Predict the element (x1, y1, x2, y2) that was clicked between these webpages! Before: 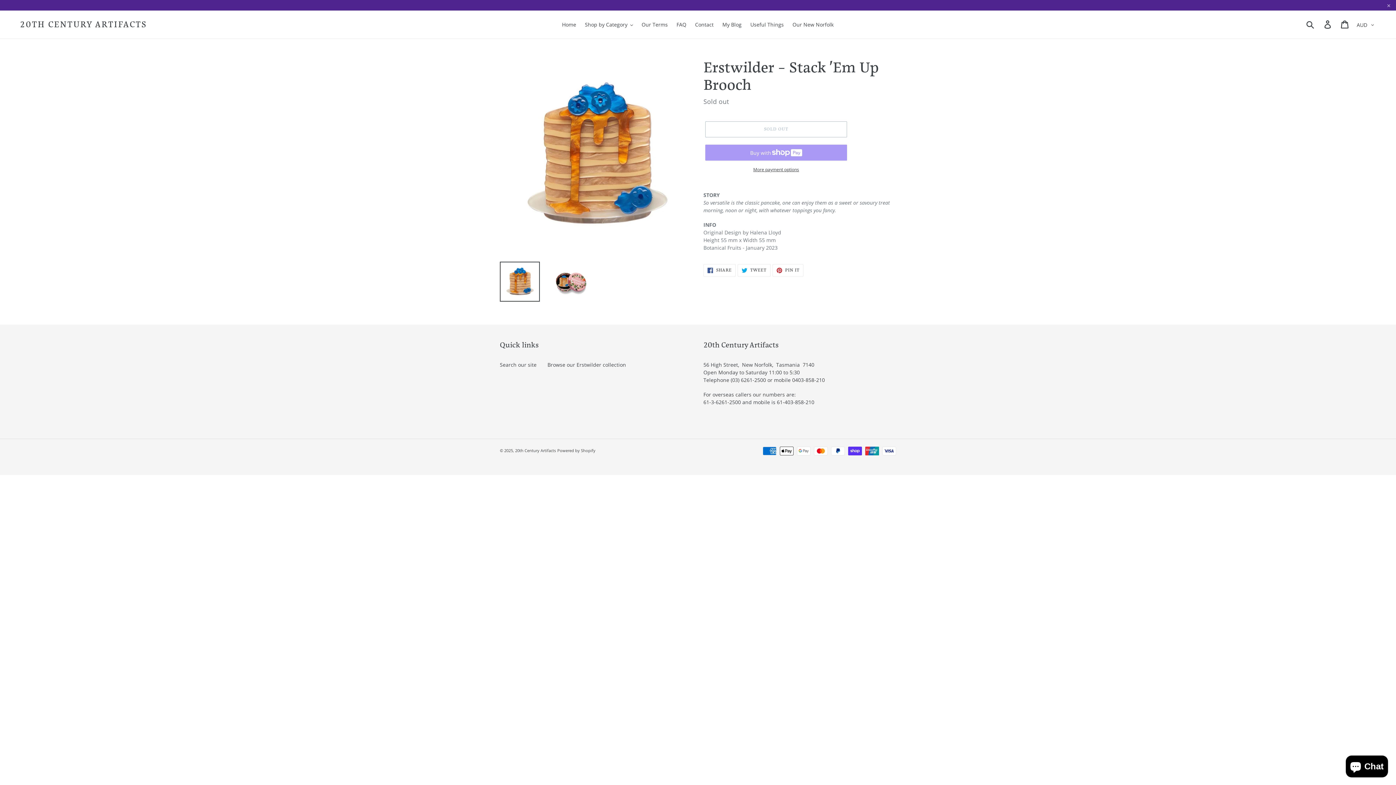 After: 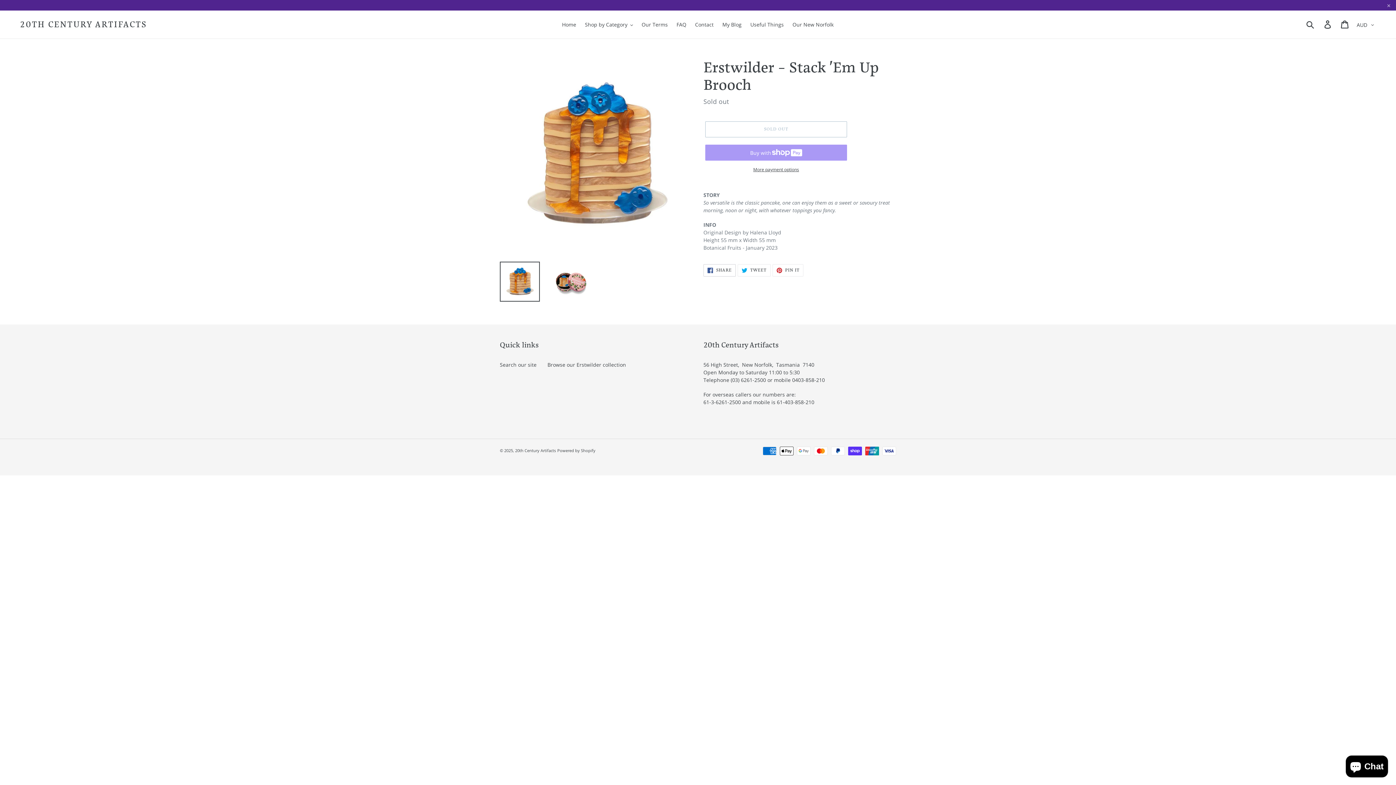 Action: bbox: (703, 264, 735, 276) label:  SHARE
SHARE ON FACEBOOK